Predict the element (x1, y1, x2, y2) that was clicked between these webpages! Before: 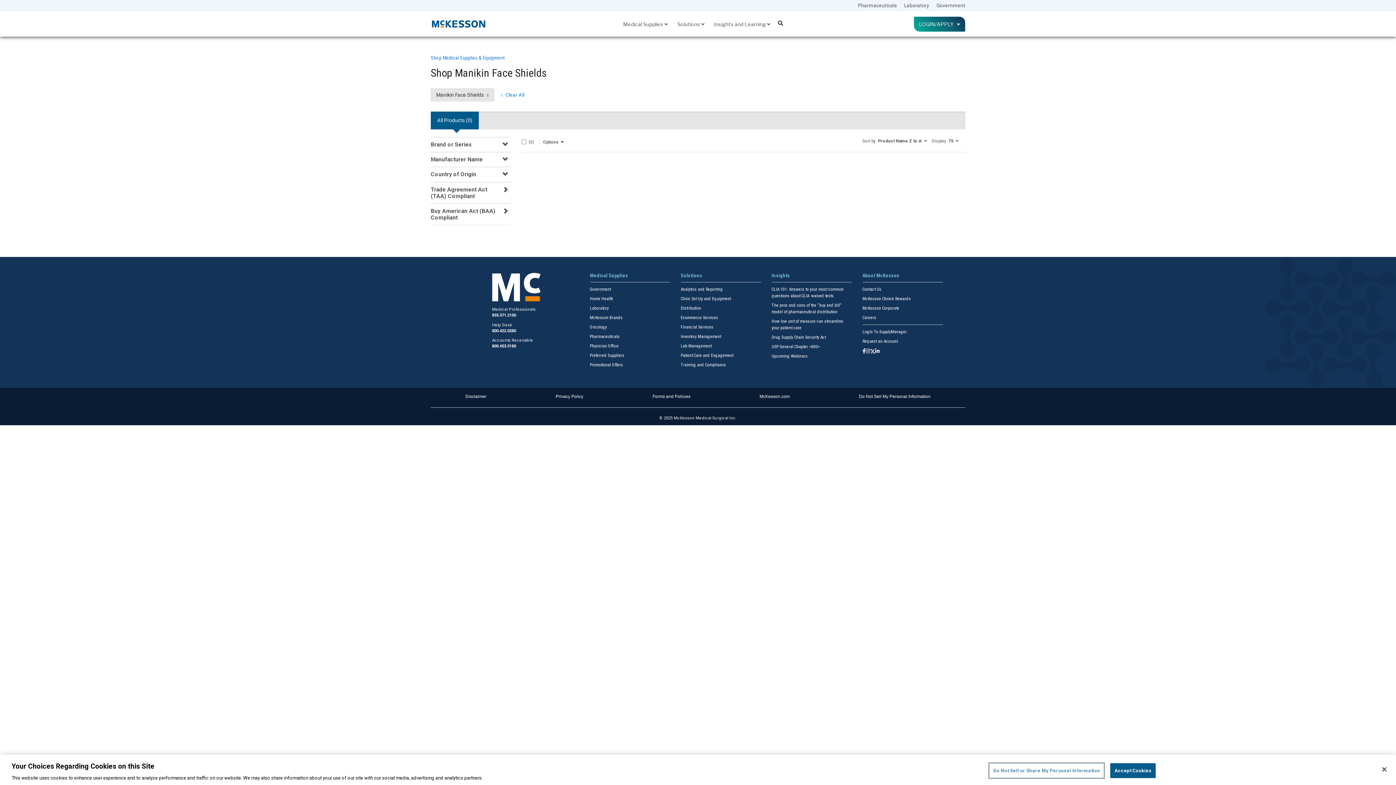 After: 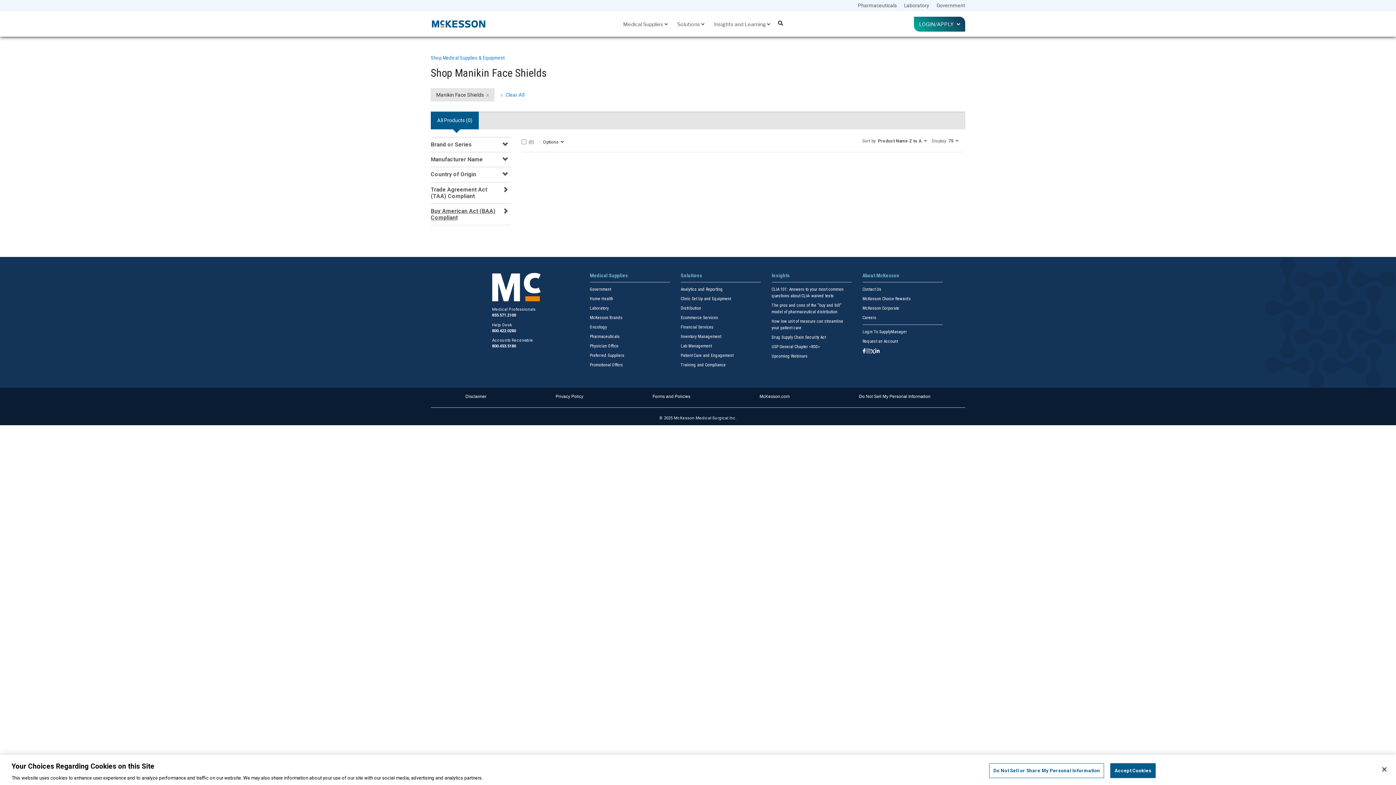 Action: label: Buy American Act (BAA) Compliant bbox: (430, 208, 508, 221)